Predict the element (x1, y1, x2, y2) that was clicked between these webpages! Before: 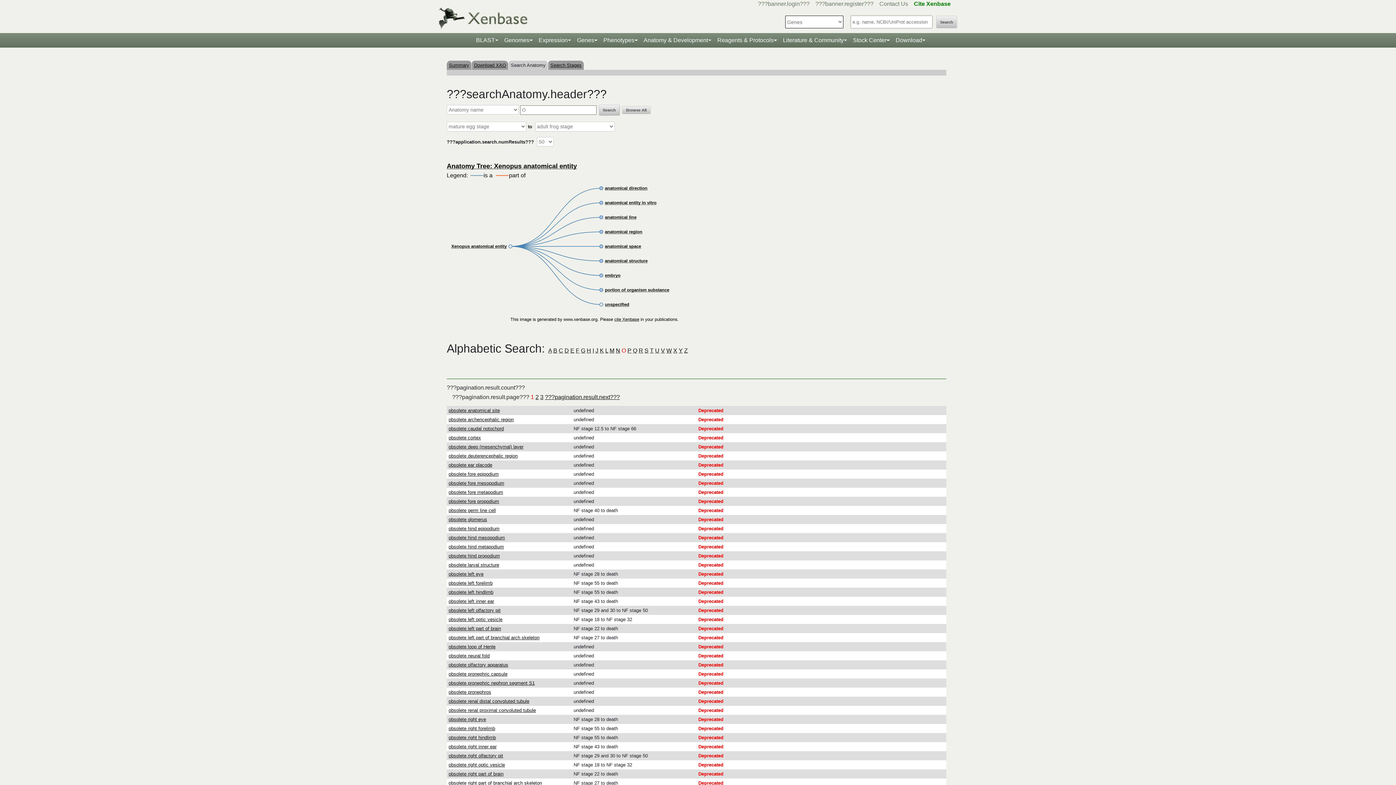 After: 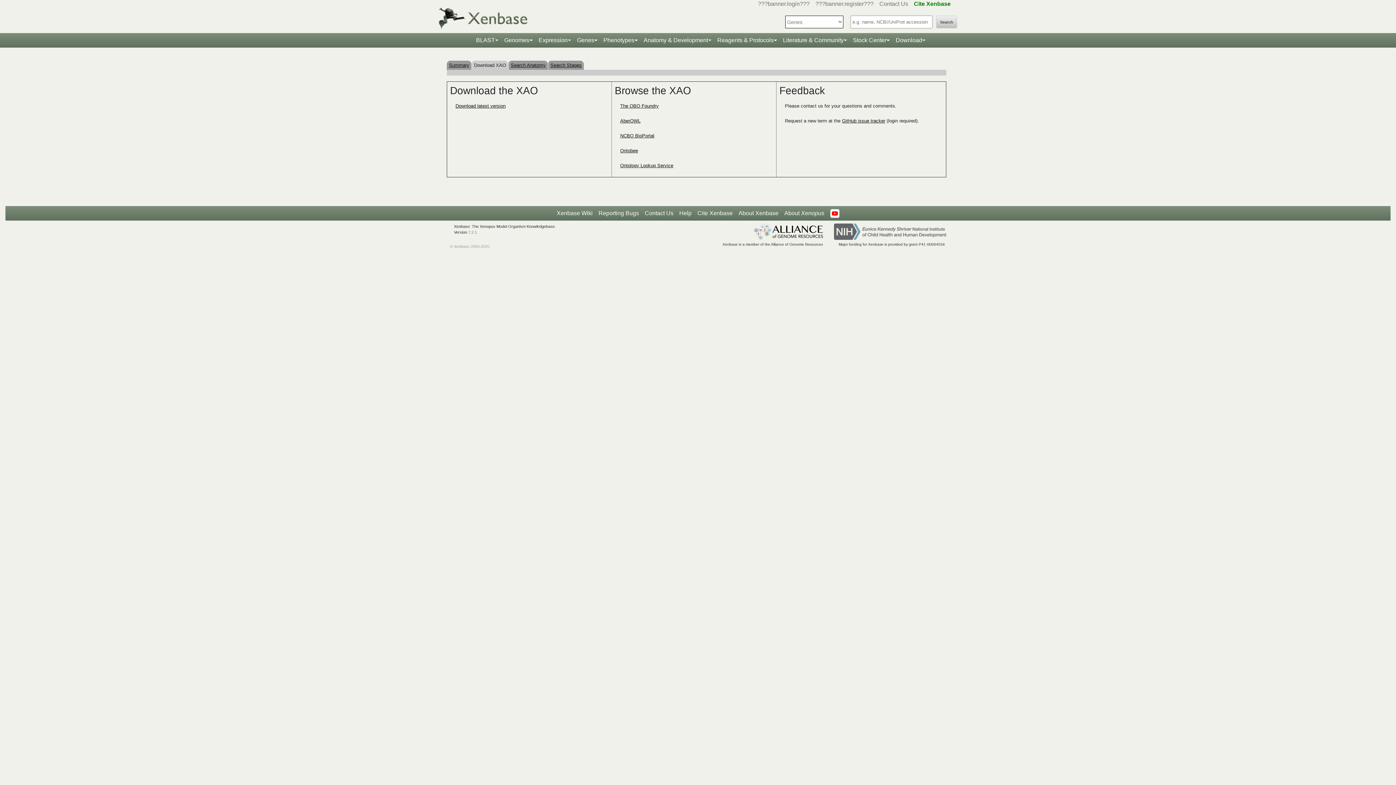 Action: bbox: (474, 62, 506, 68) label: Download XAO